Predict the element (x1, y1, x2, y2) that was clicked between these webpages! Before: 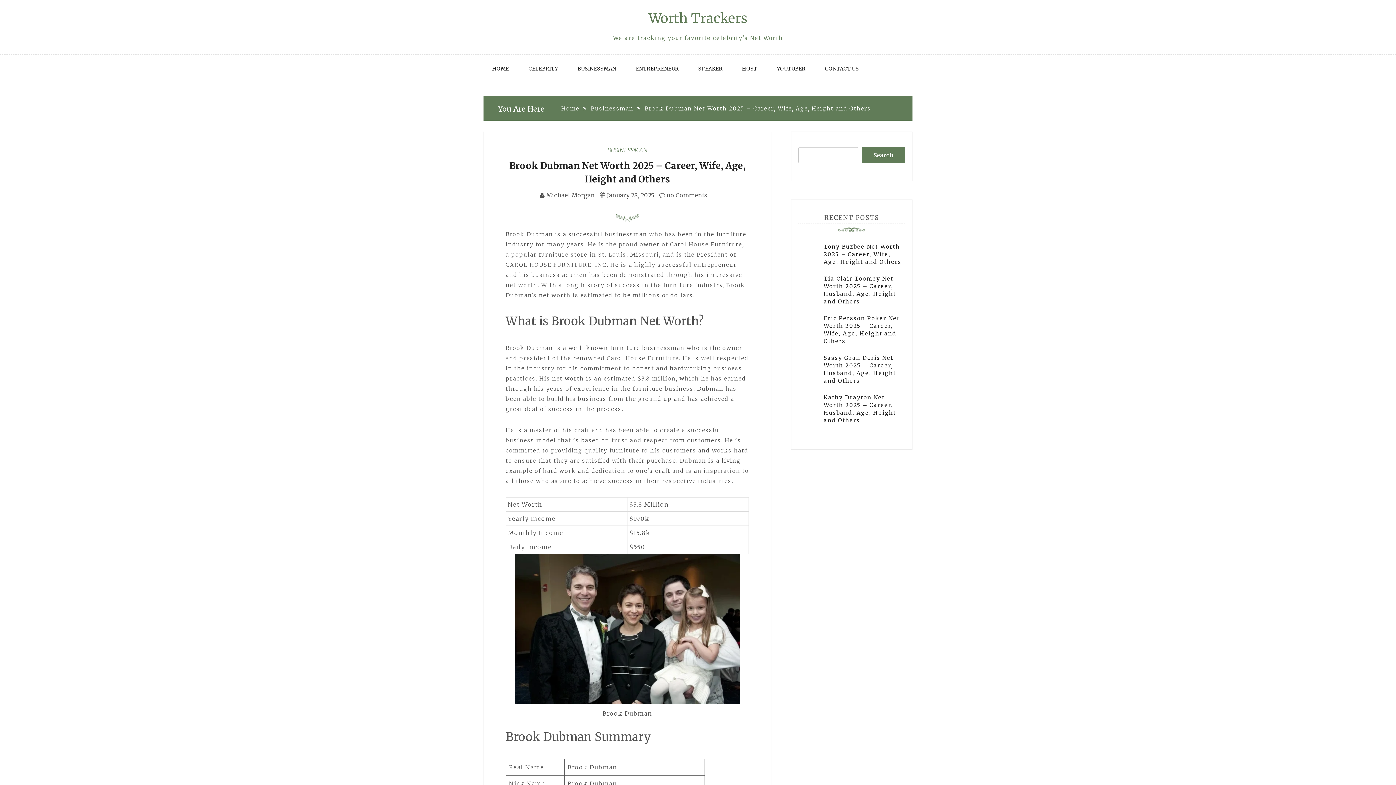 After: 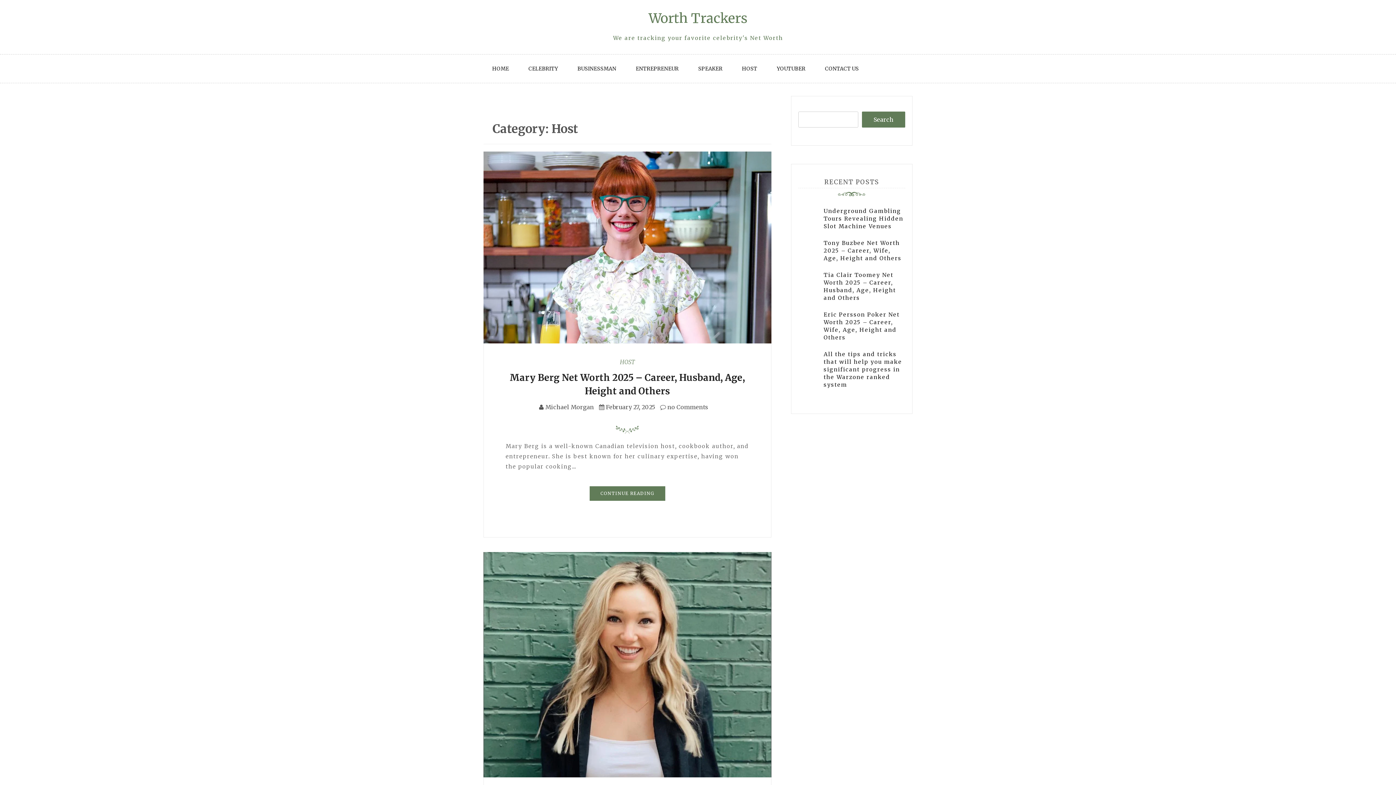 Action: bbox: (733, 54, 766, 82) label: HOST